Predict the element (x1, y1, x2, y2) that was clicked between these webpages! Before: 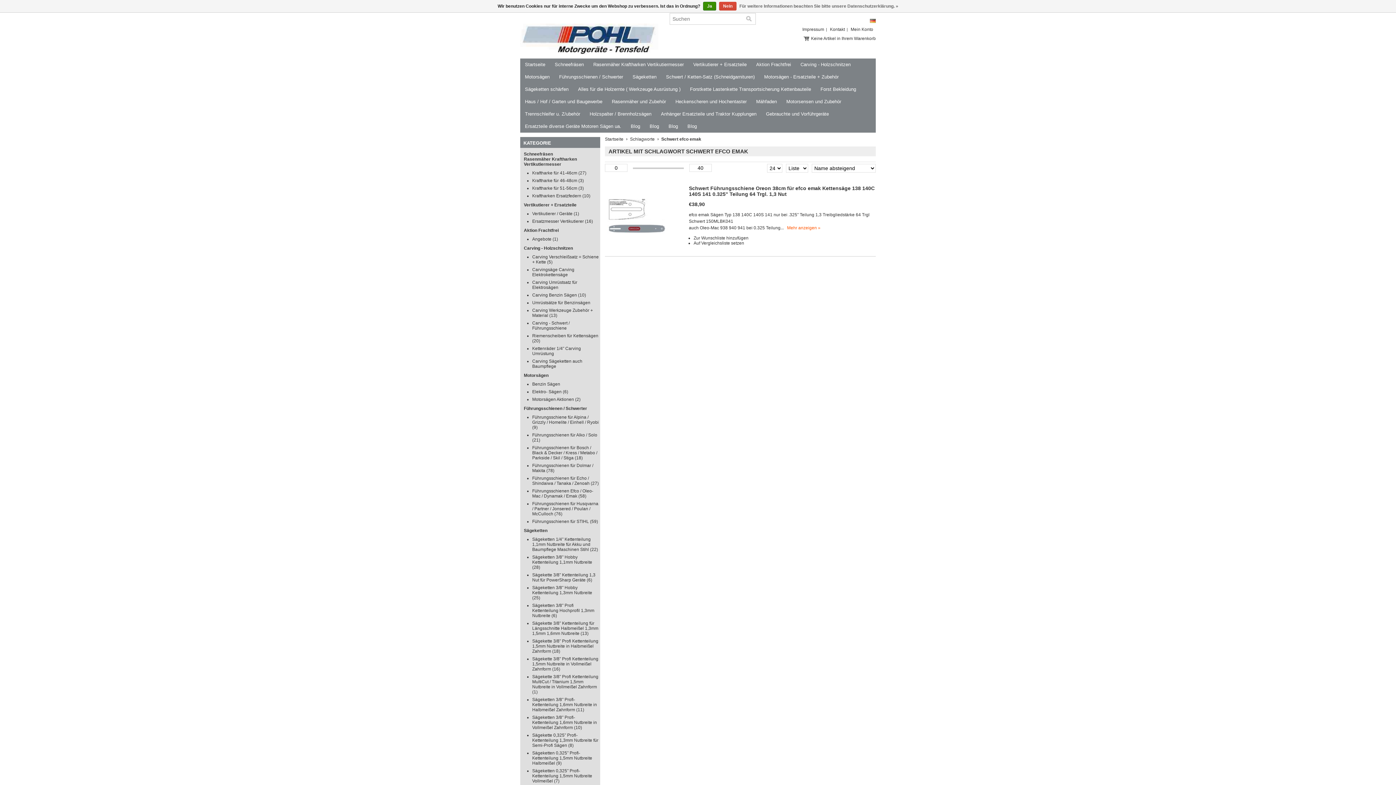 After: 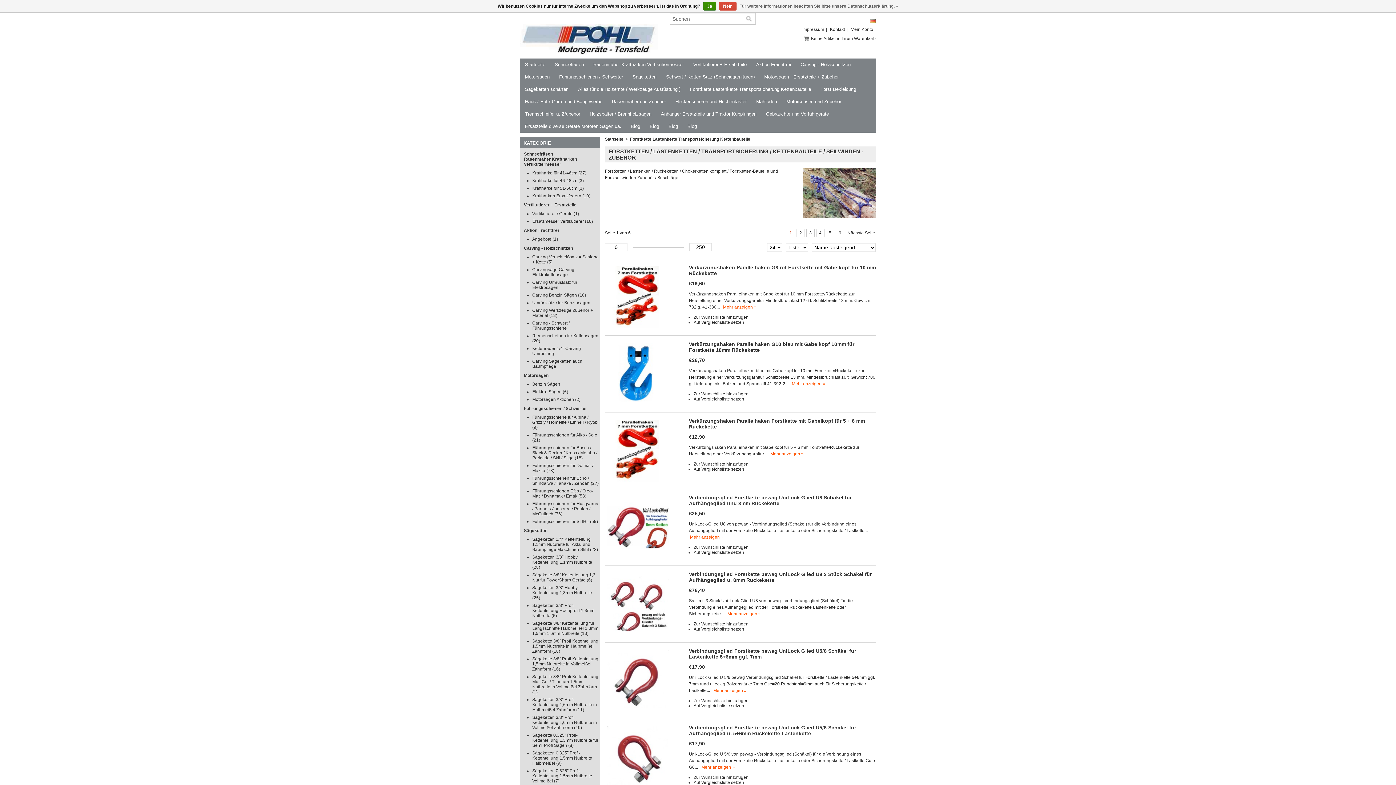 Action: label: Forstkette Lastenkette Transportsicherung Kettenbauteile bbox: (685, 83, 816, 95)